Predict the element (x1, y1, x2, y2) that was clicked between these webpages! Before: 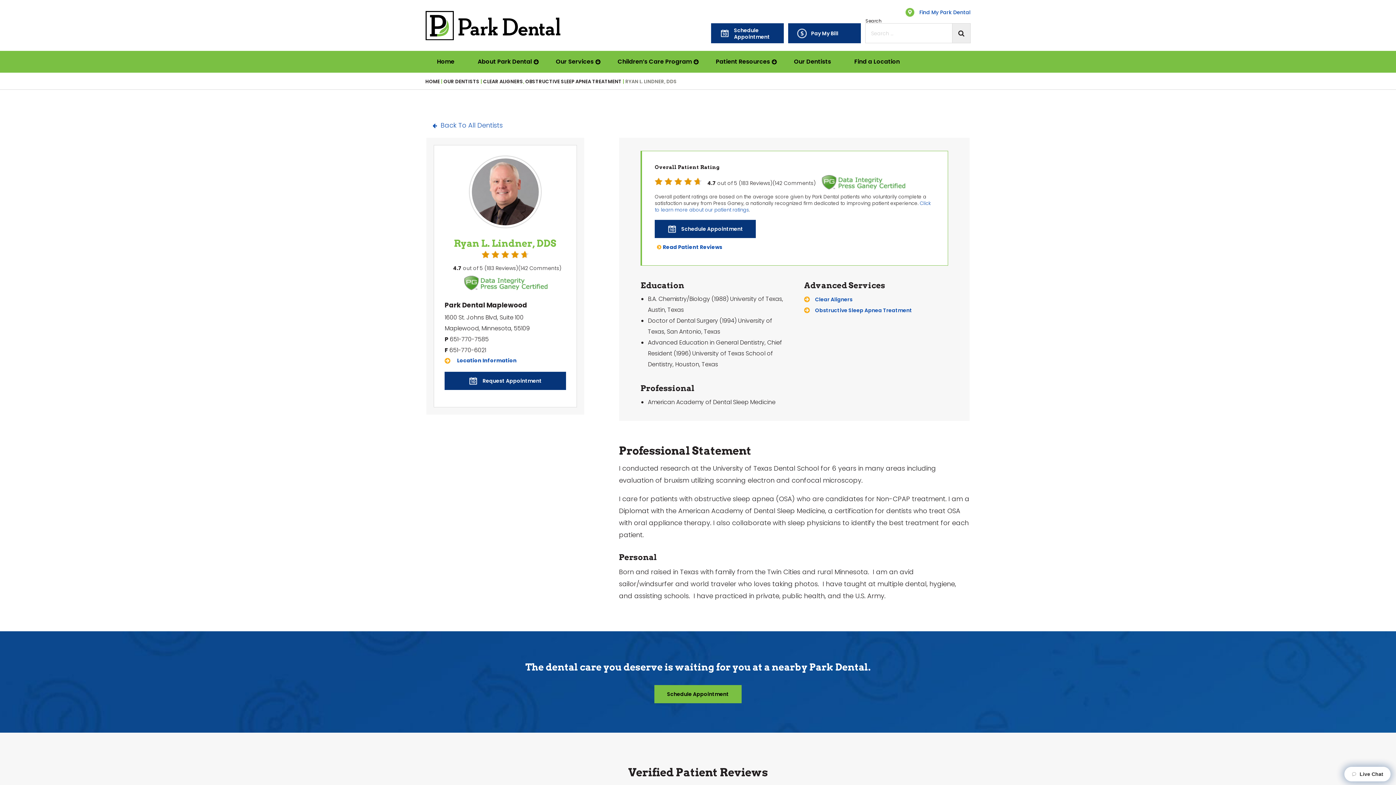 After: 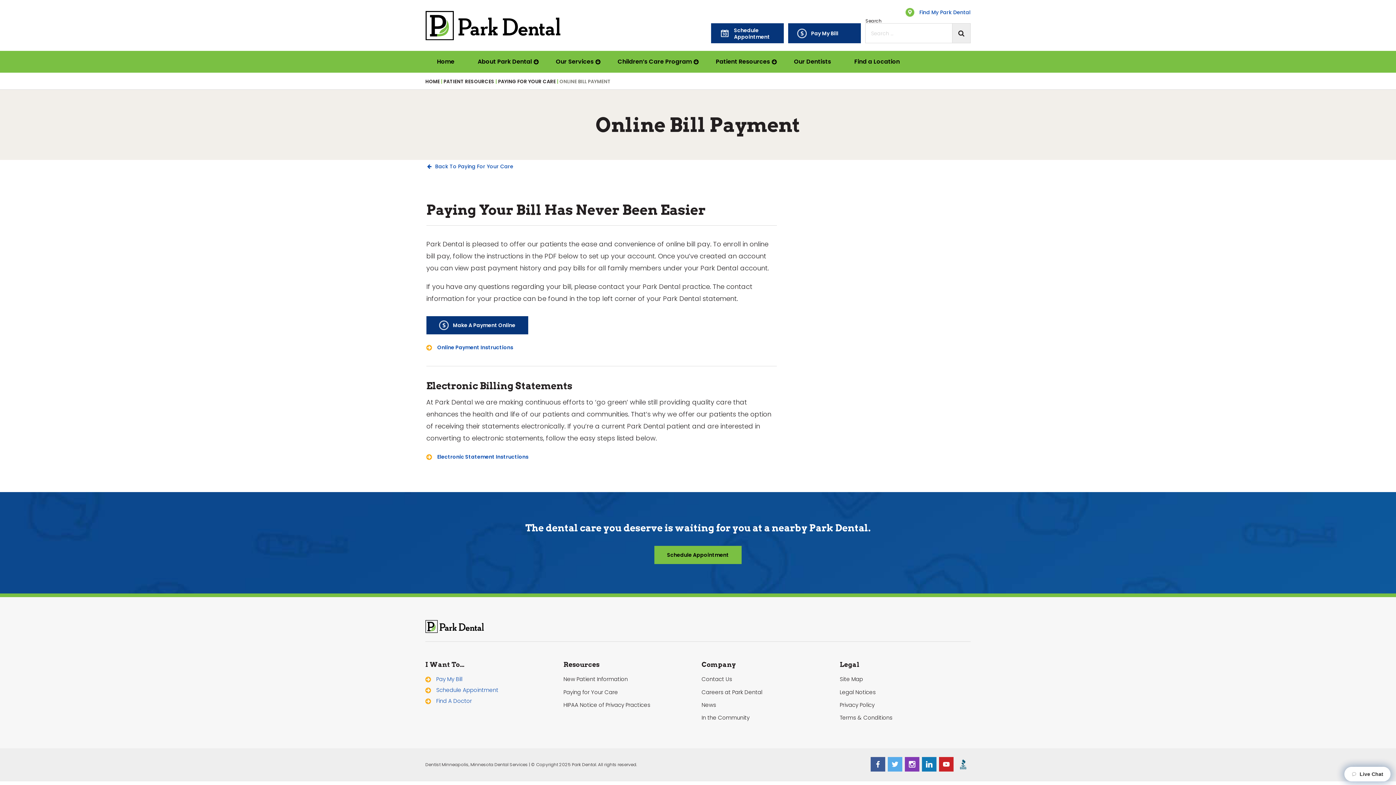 Action: label: Pay My Bill bbox: (788, 23, 861, 43)